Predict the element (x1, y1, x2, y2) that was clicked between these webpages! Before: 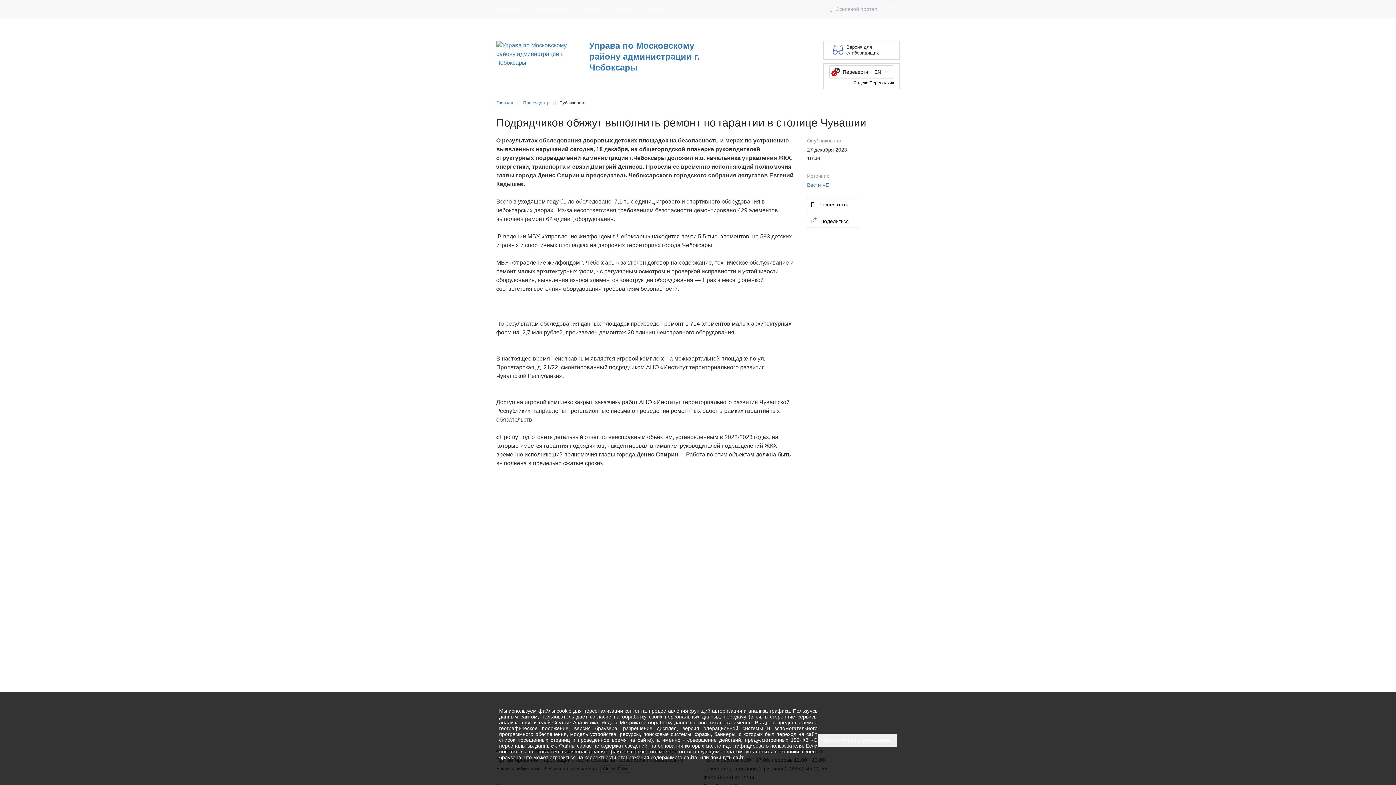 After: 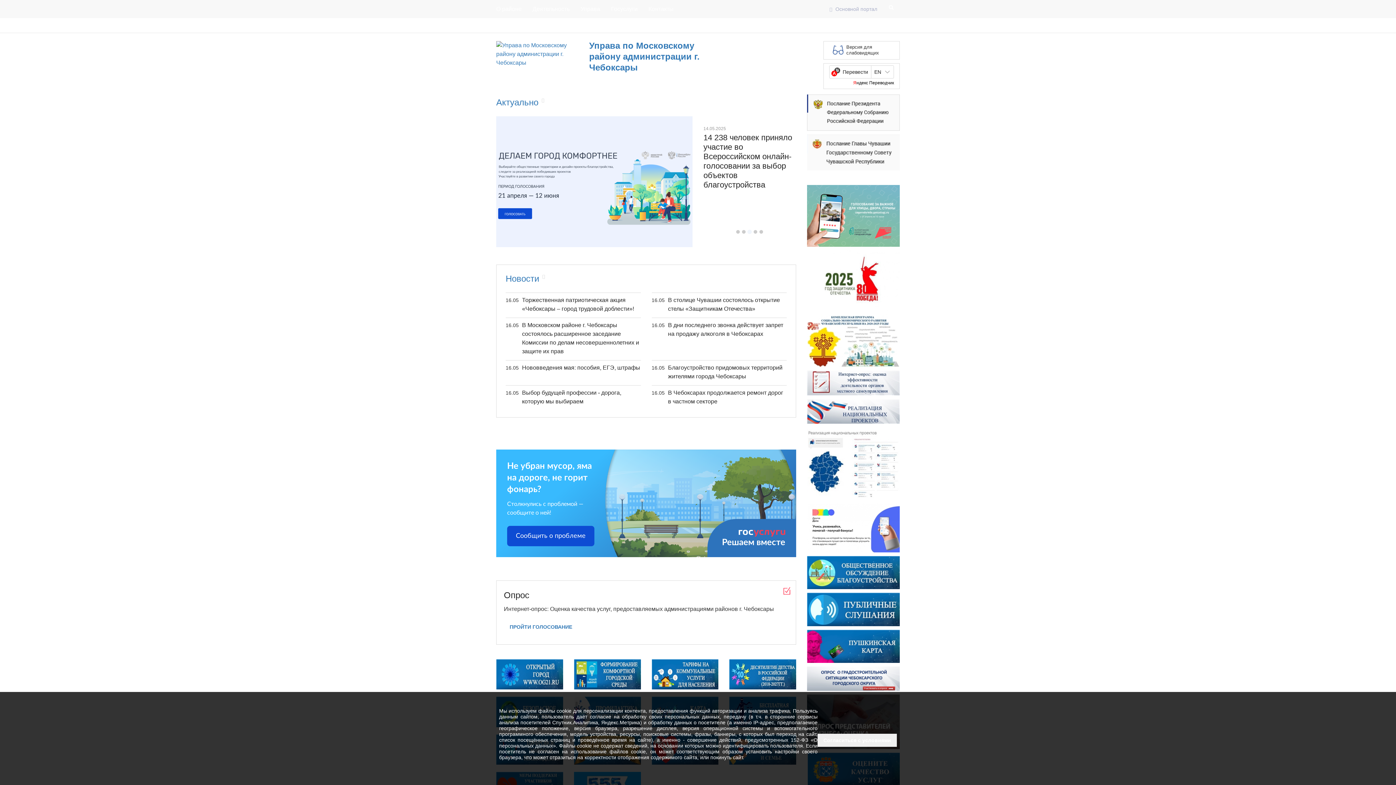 Action: bbox: (569, 18, 599, 32) label: Главная